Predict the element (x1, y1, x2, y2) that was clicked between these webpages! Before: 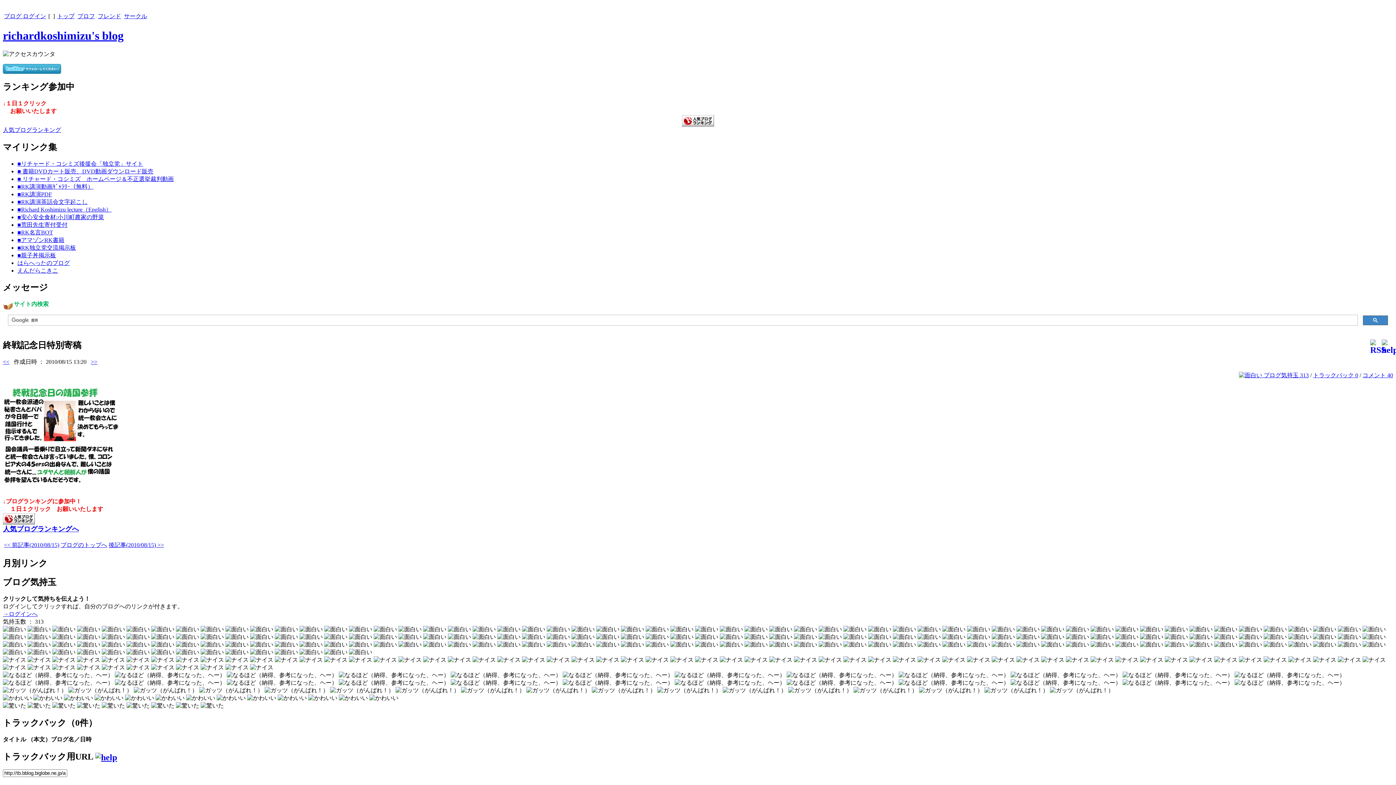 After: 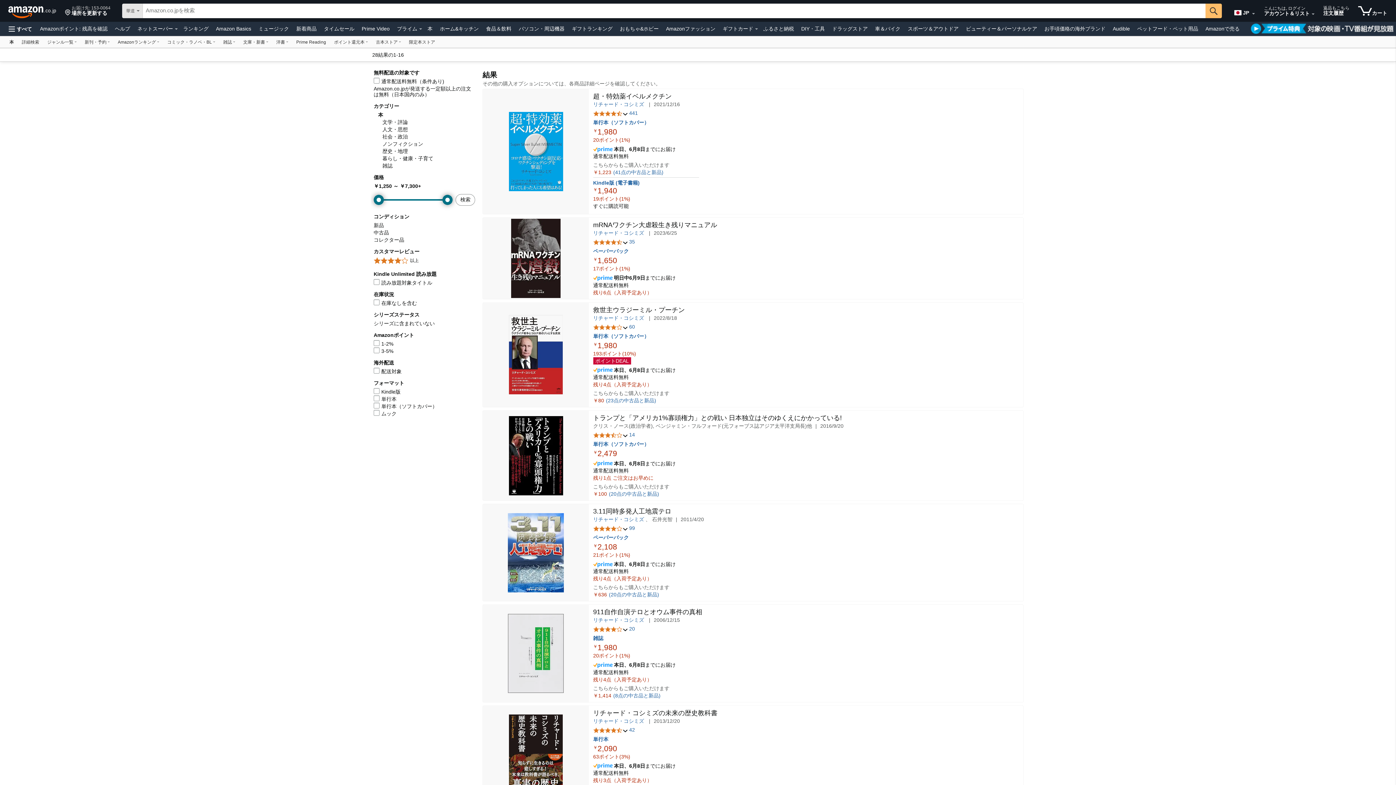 Action: bbox: (17, 236, 64, 243) label: ■アマゾンRK書籍